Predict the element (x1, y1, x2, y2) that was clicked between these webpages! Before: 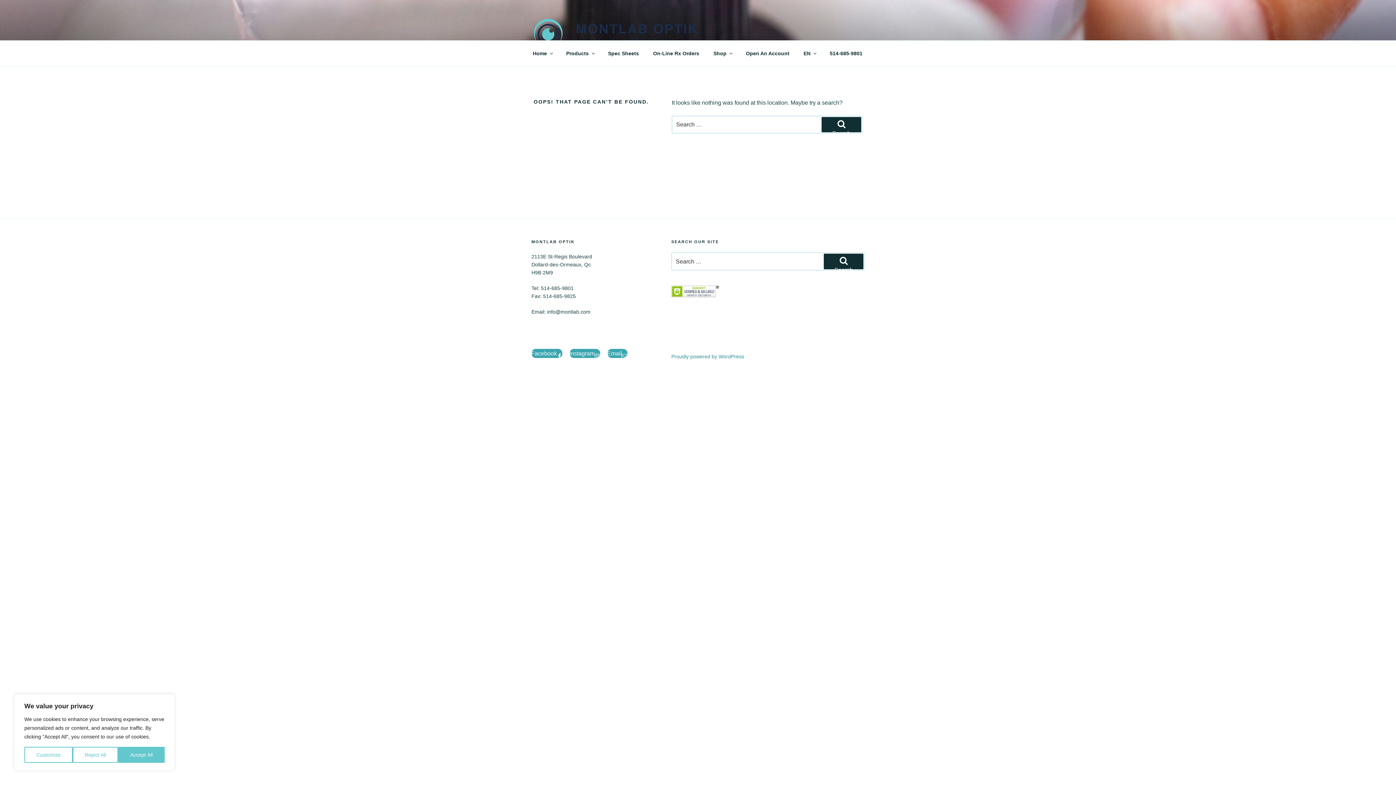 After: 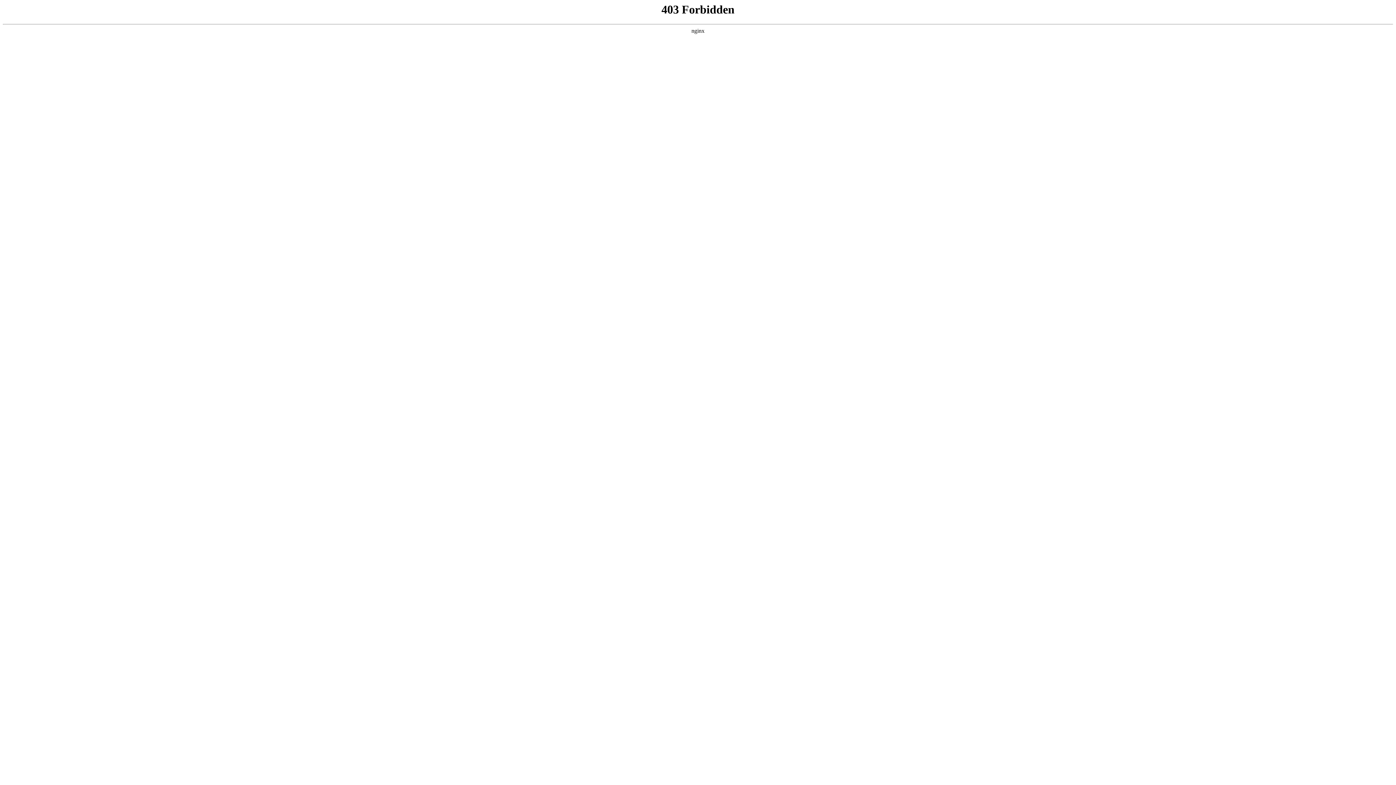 Action: label: Proudly powered by WordPress bbox: (671, 353, 744, 359)